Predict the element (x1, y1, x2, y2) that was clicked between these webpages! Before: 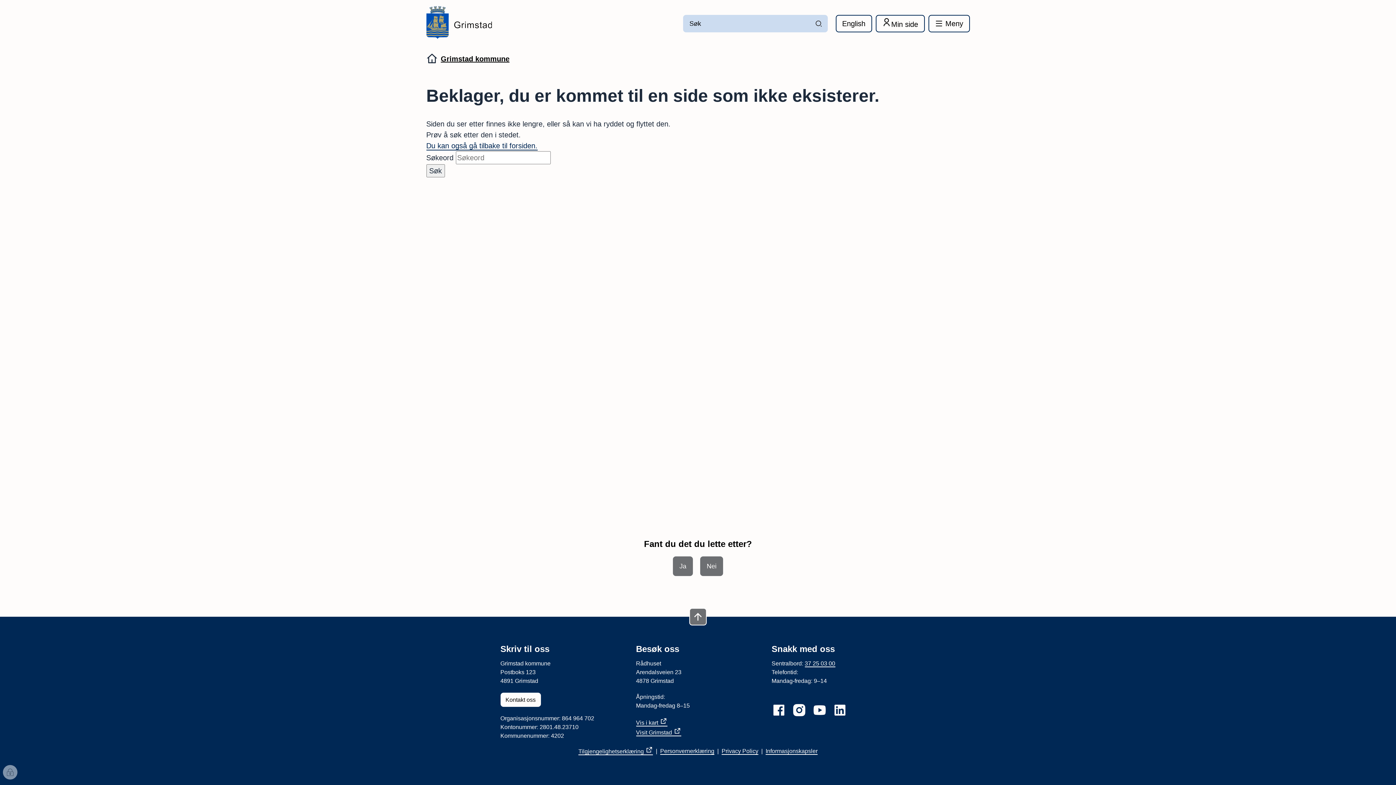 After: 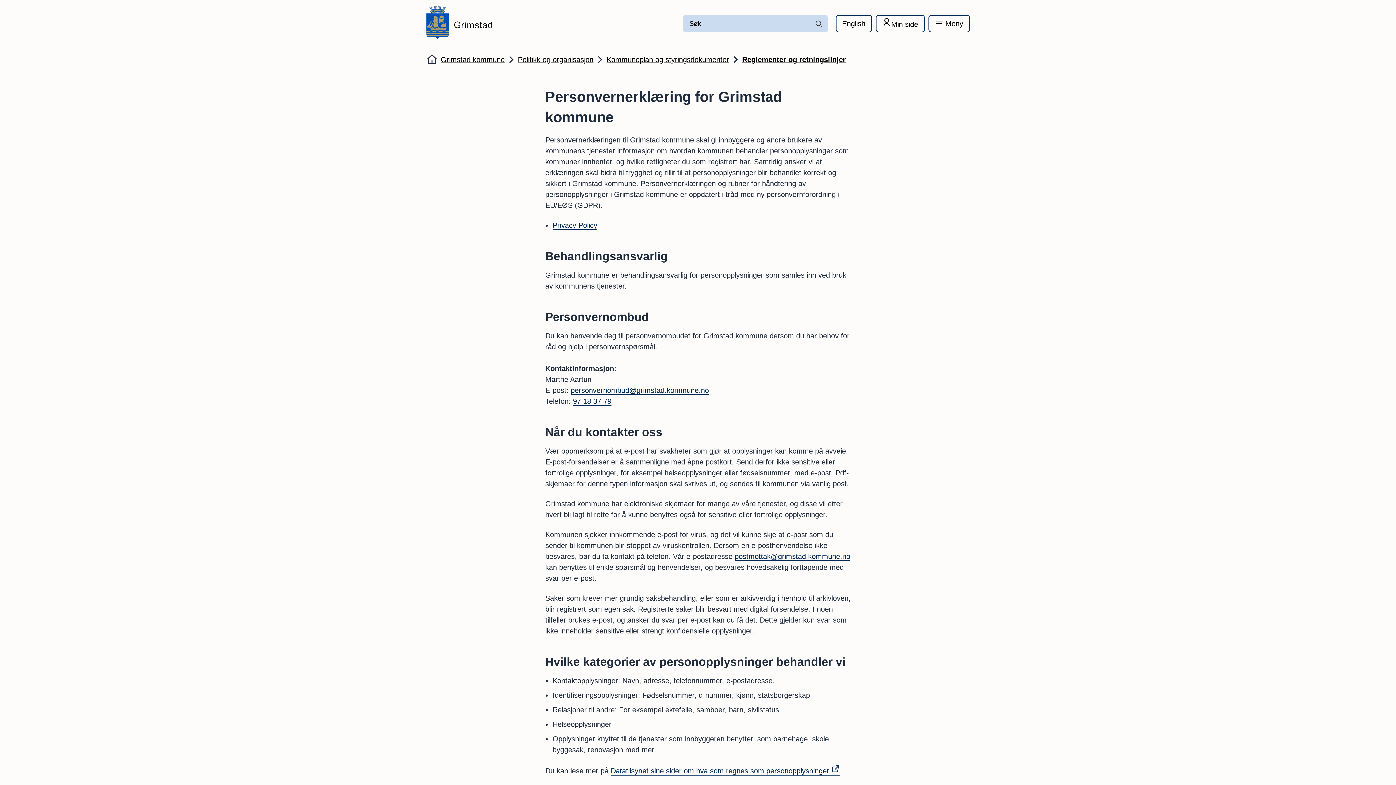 Action: label: Personvernerklæring bbox: (660, 748, 714, 755)